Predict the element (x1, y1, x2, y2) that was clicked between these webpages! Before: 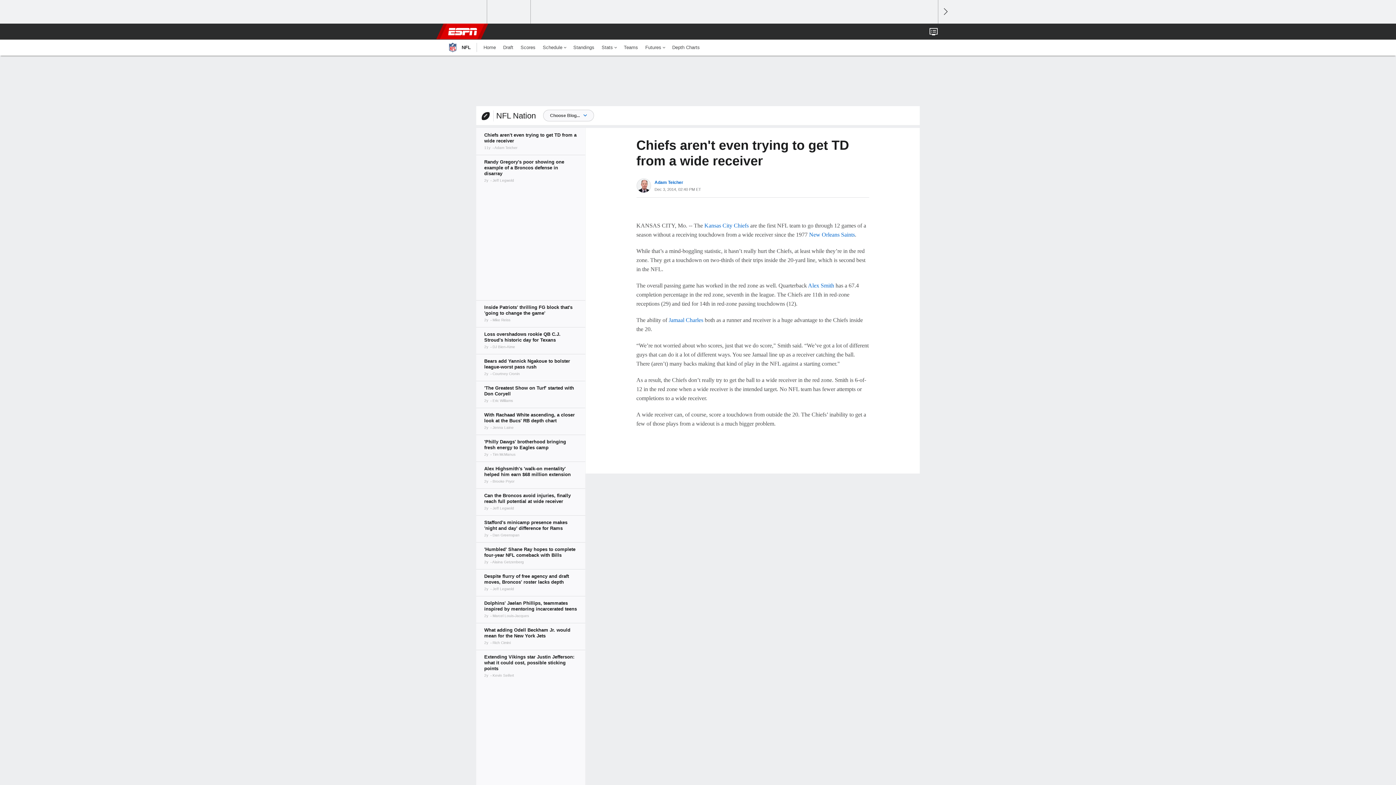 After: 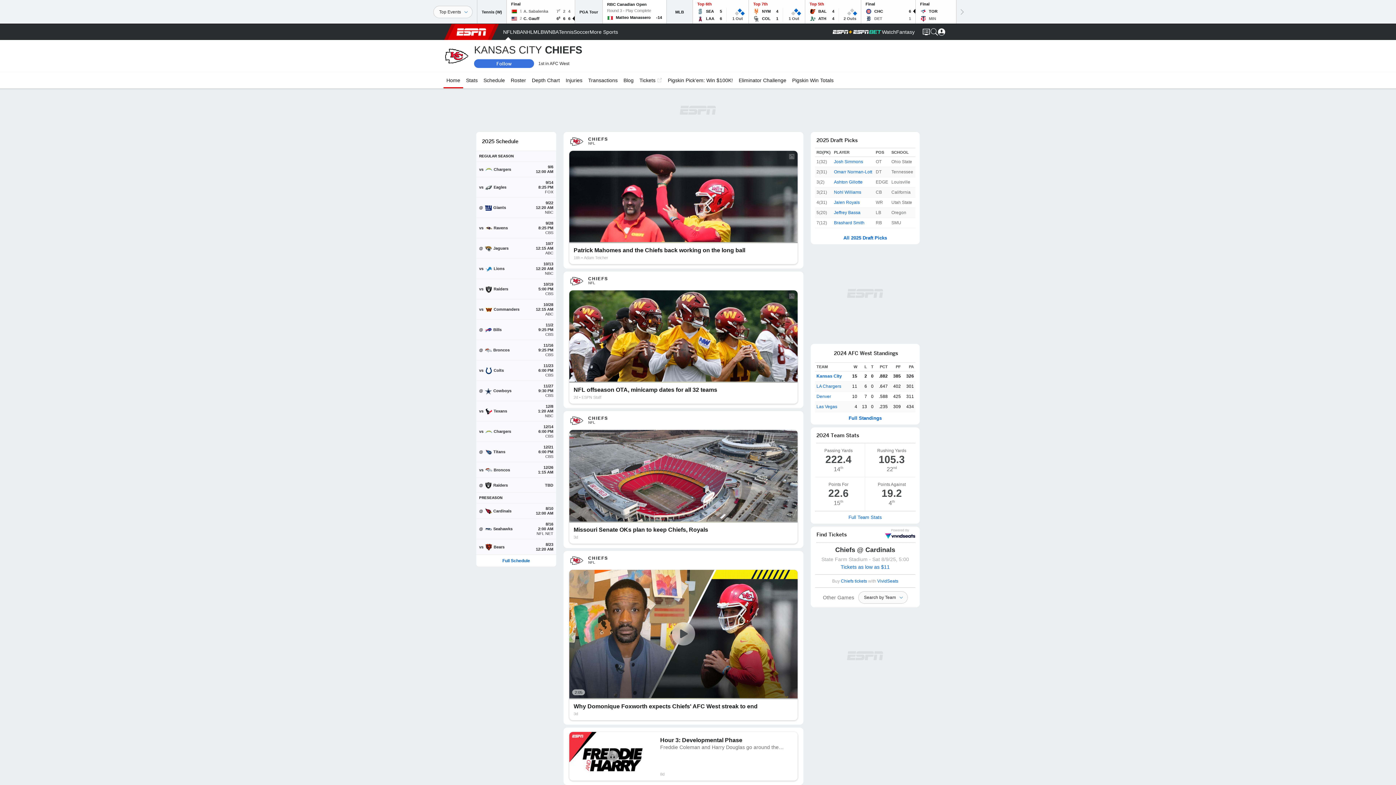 Action: label: Kansas City Chiefs bbox: (704, 222, 748, 228)